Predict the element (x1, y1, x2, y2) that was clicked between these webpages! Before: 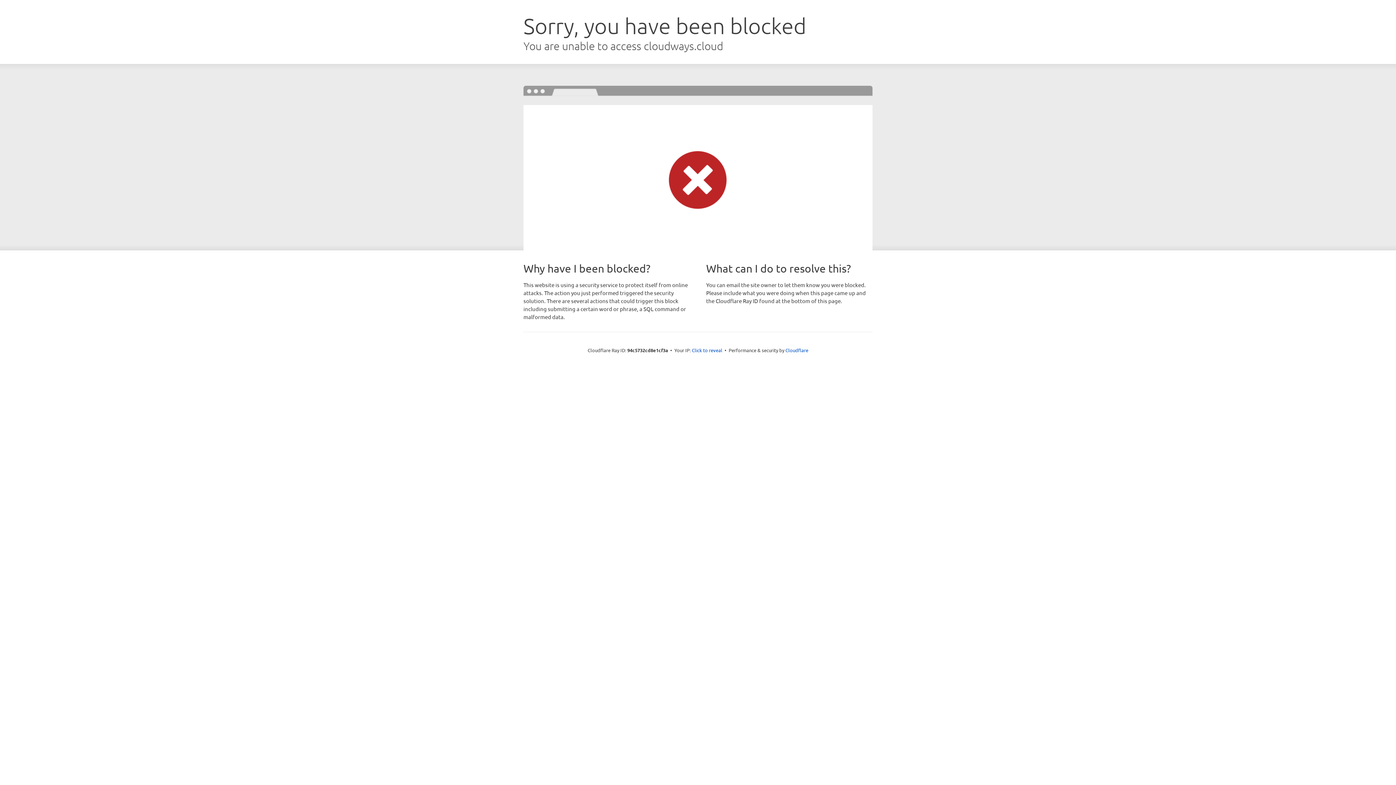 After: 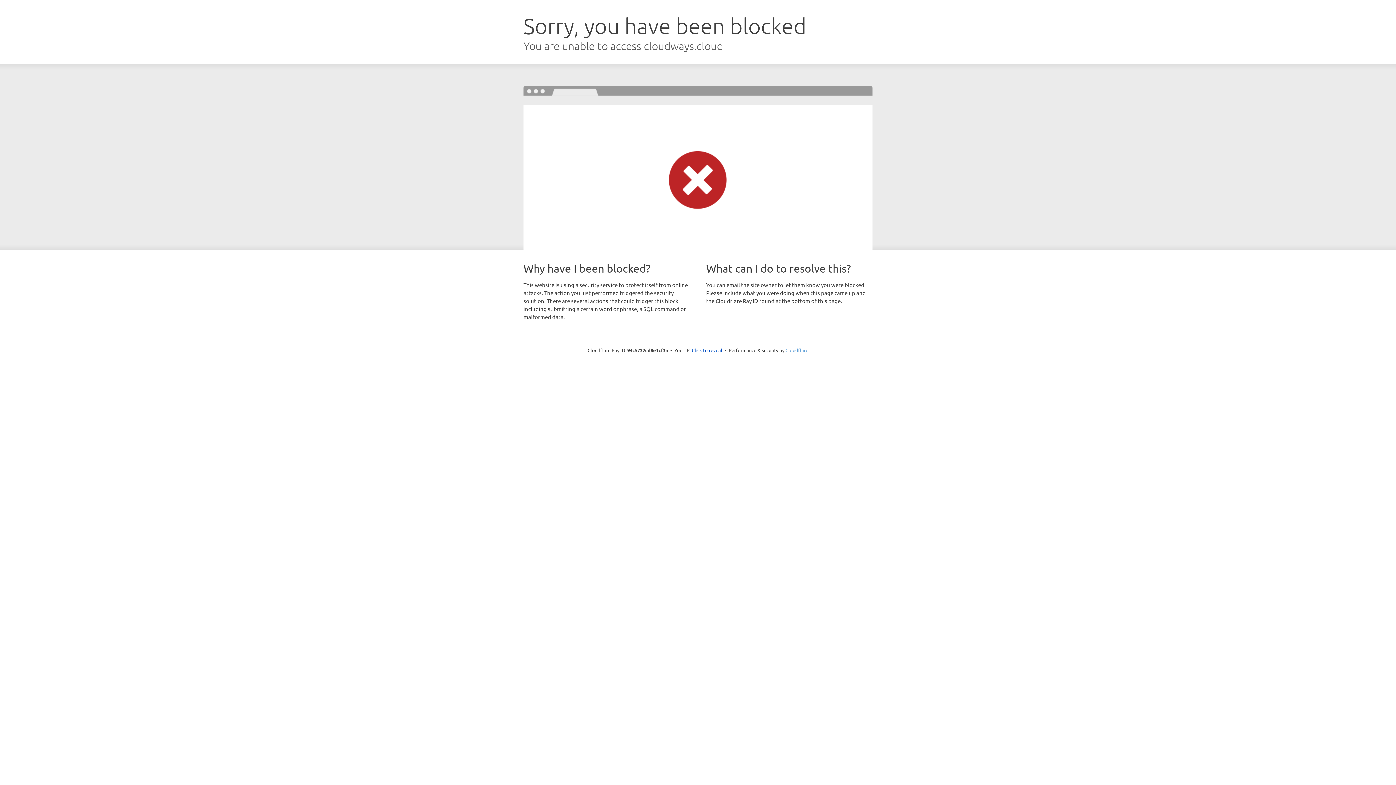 Action: bbox: (785, 347, 808, 353) label: Cloudflare